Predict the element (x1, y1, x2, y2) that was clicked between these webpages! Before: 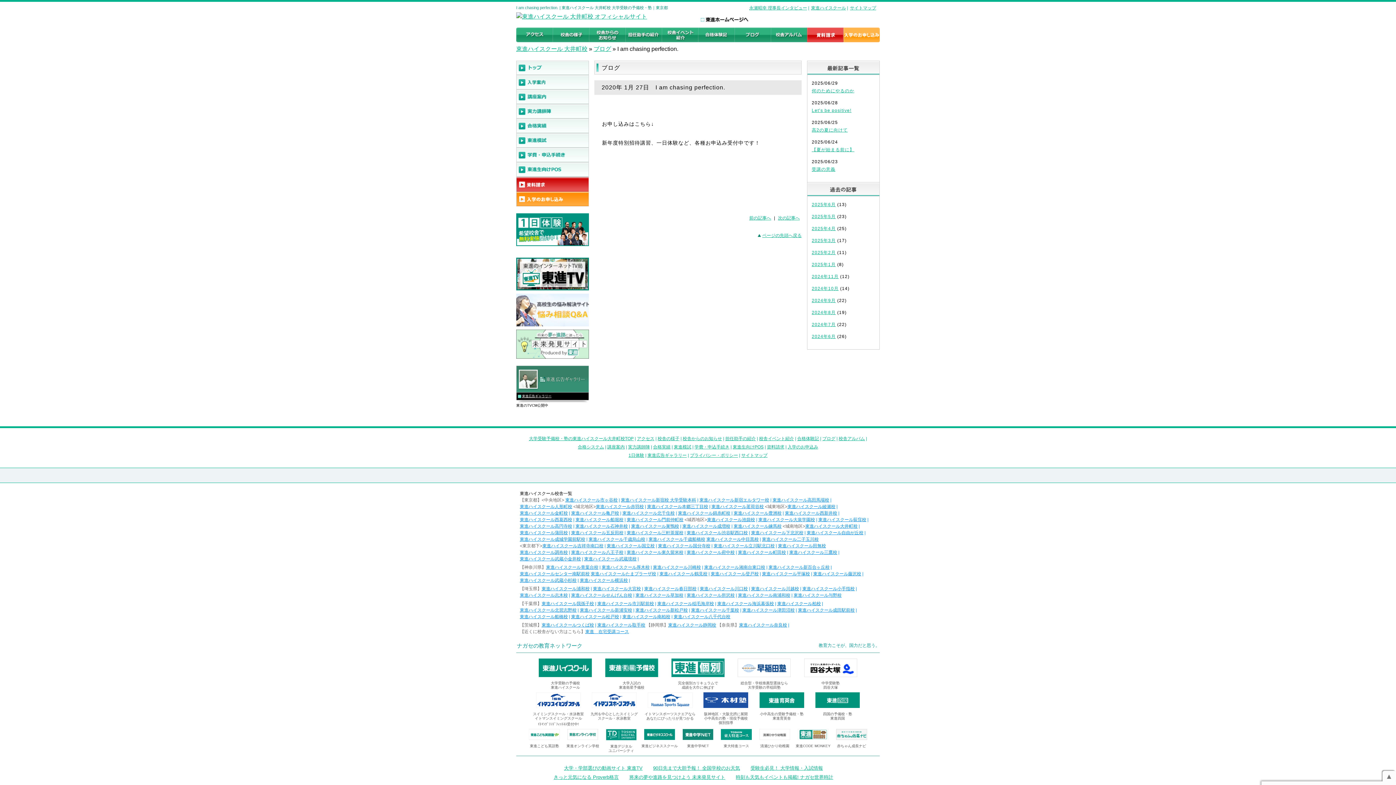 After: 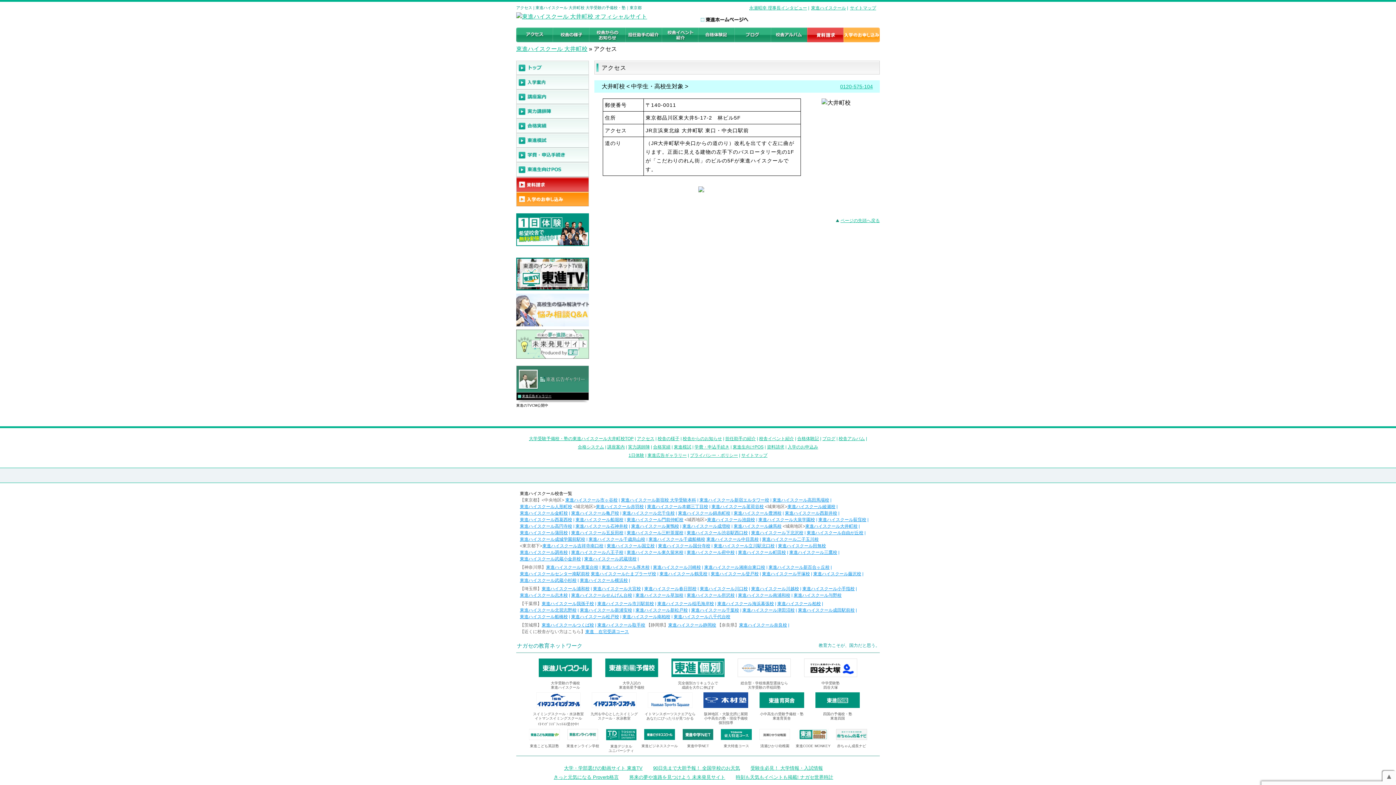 Action: bbox: (637, 436, 654, 441) label: アクセス